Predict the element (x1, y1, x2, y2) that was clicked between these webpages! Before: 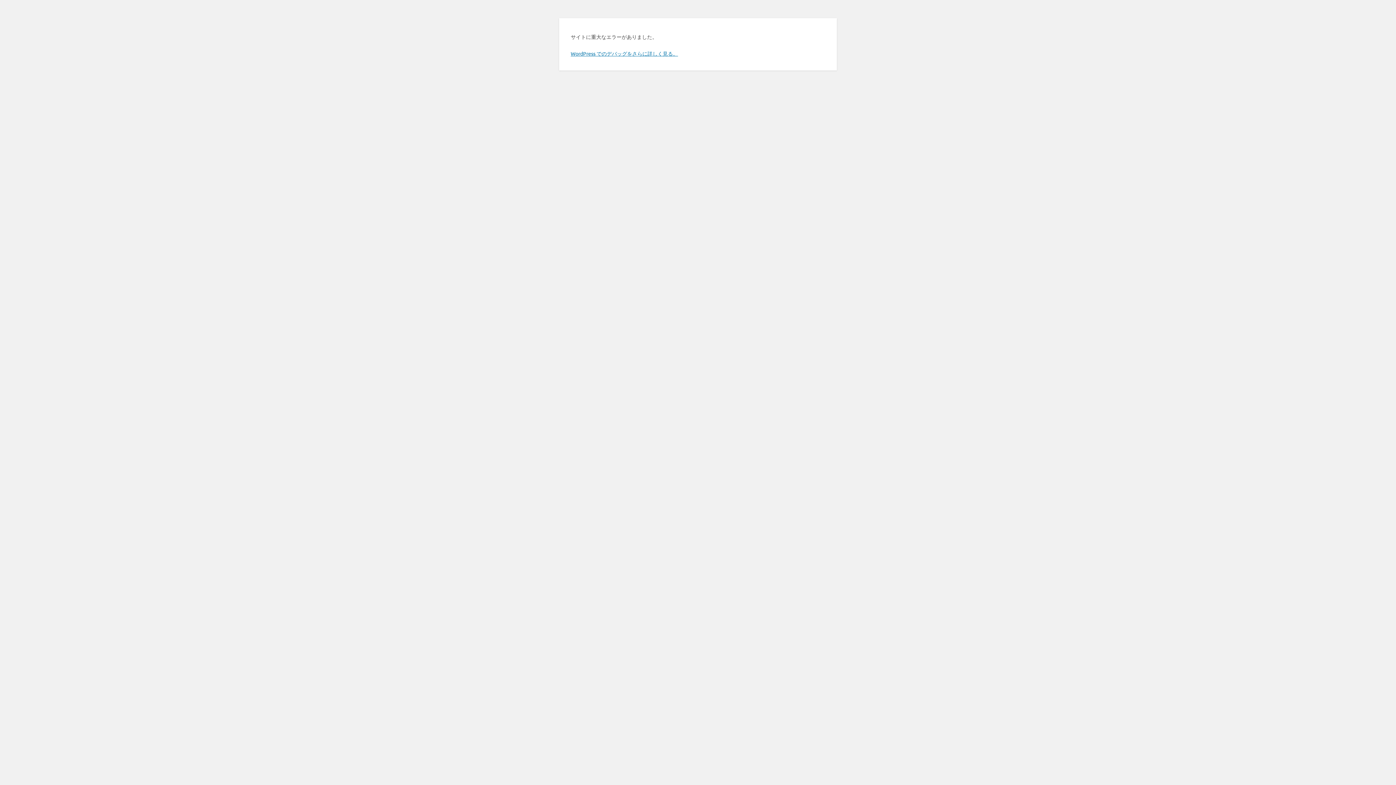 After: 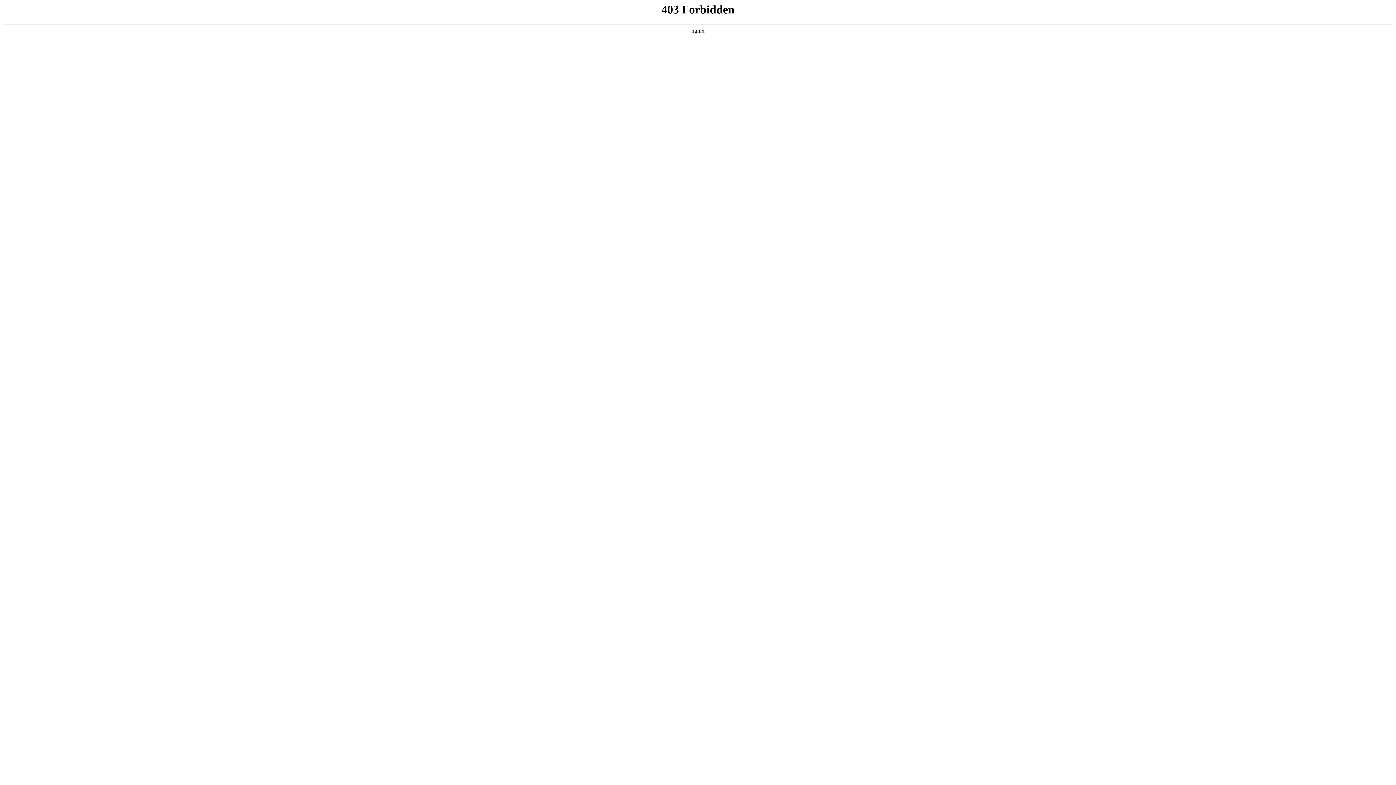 Action: label: WordPress でのデバッグをさらに詳しく見る。 bbox: (570, 50, 678, 56)